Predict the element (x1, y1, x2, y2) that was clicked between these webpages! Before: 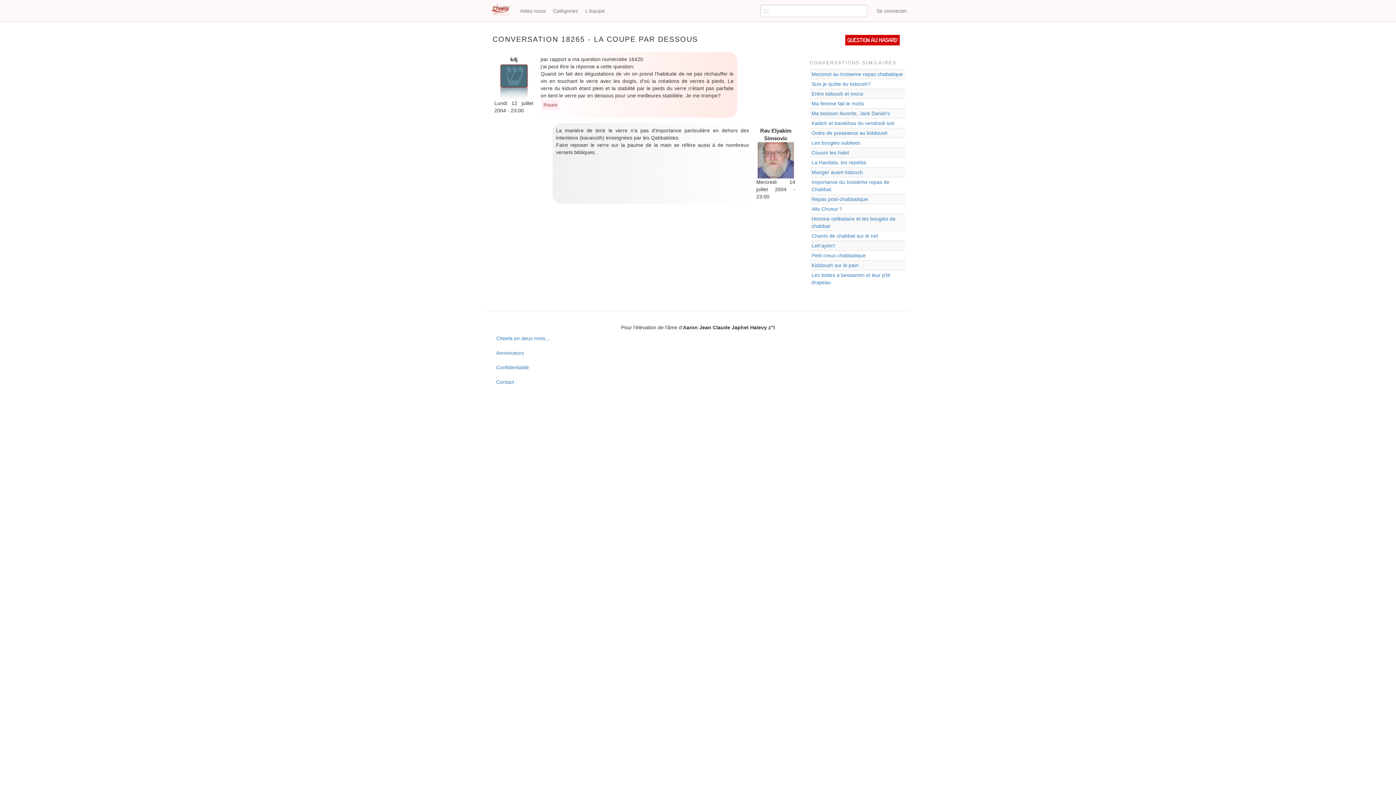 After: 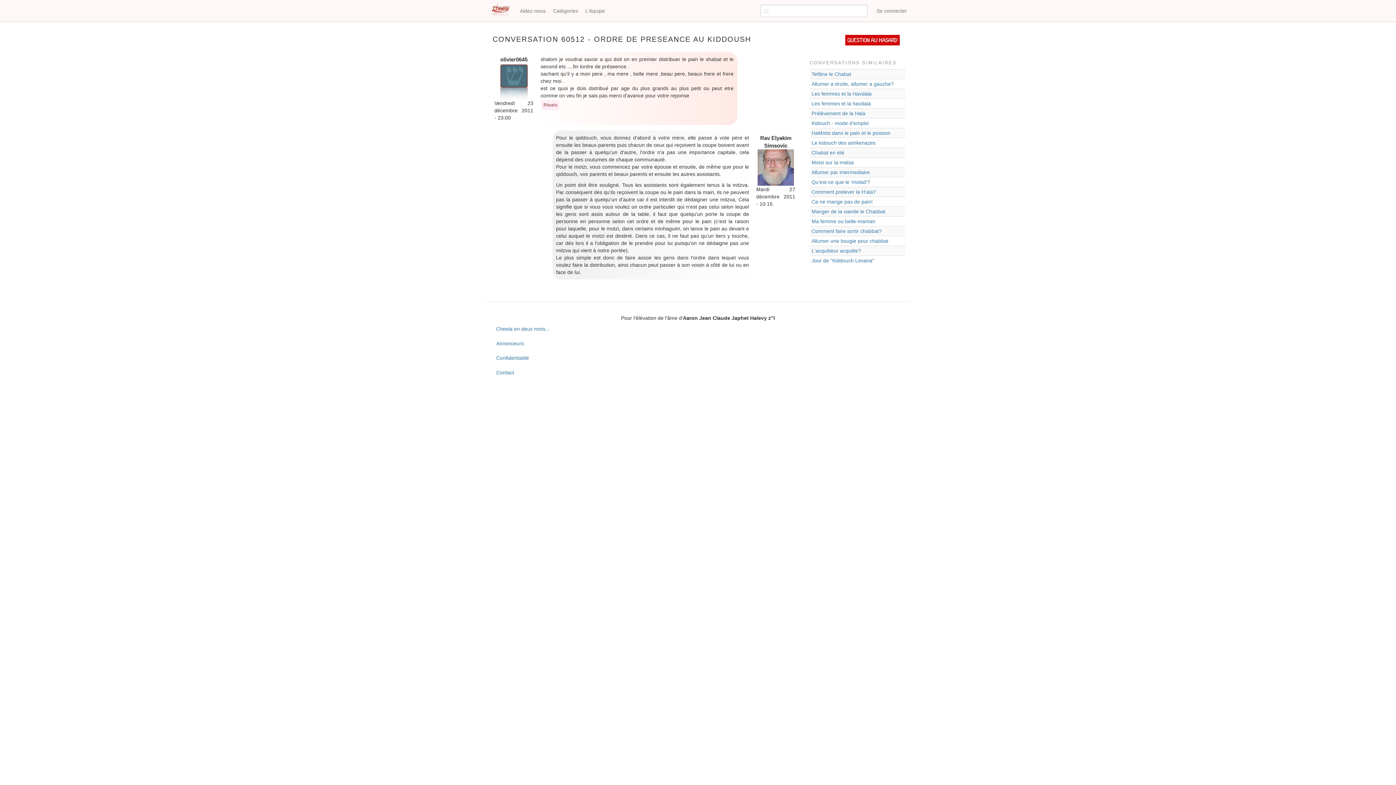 Action: label: Ordre de preseance au kiddoush bbox: (811, 130, 887, 136)